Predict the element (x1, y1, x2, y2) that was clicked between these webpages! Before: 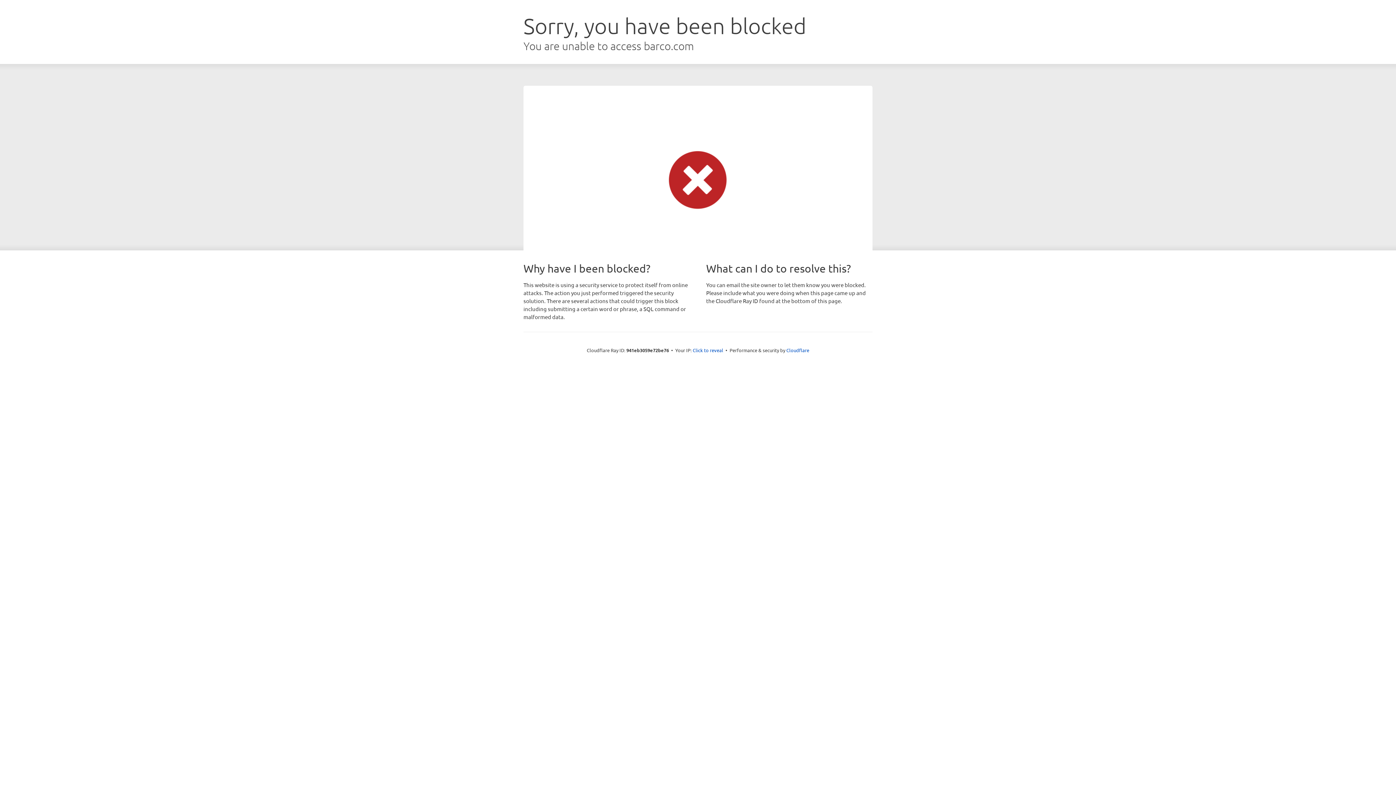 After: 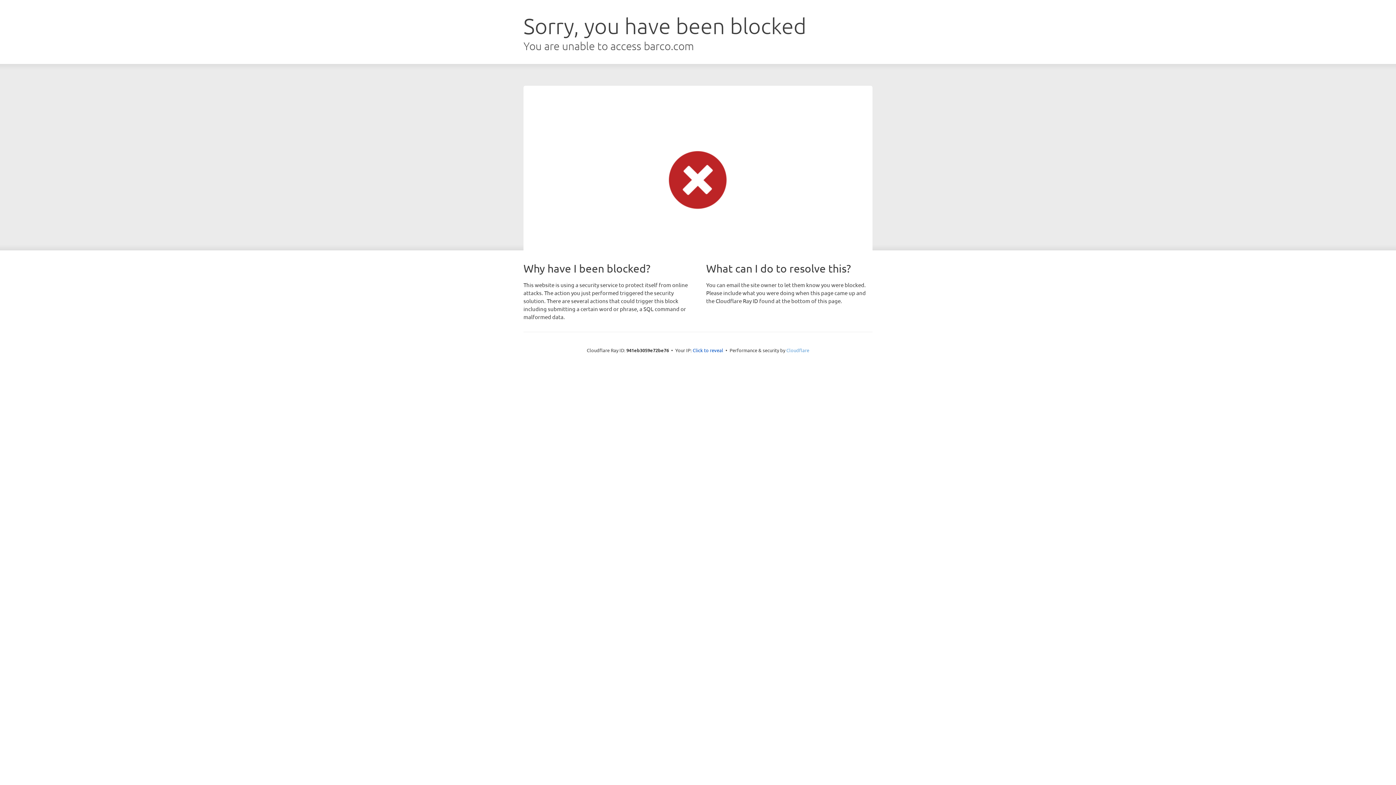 Action: bbox: (786, 347, 809, 353) label: Cloudflare